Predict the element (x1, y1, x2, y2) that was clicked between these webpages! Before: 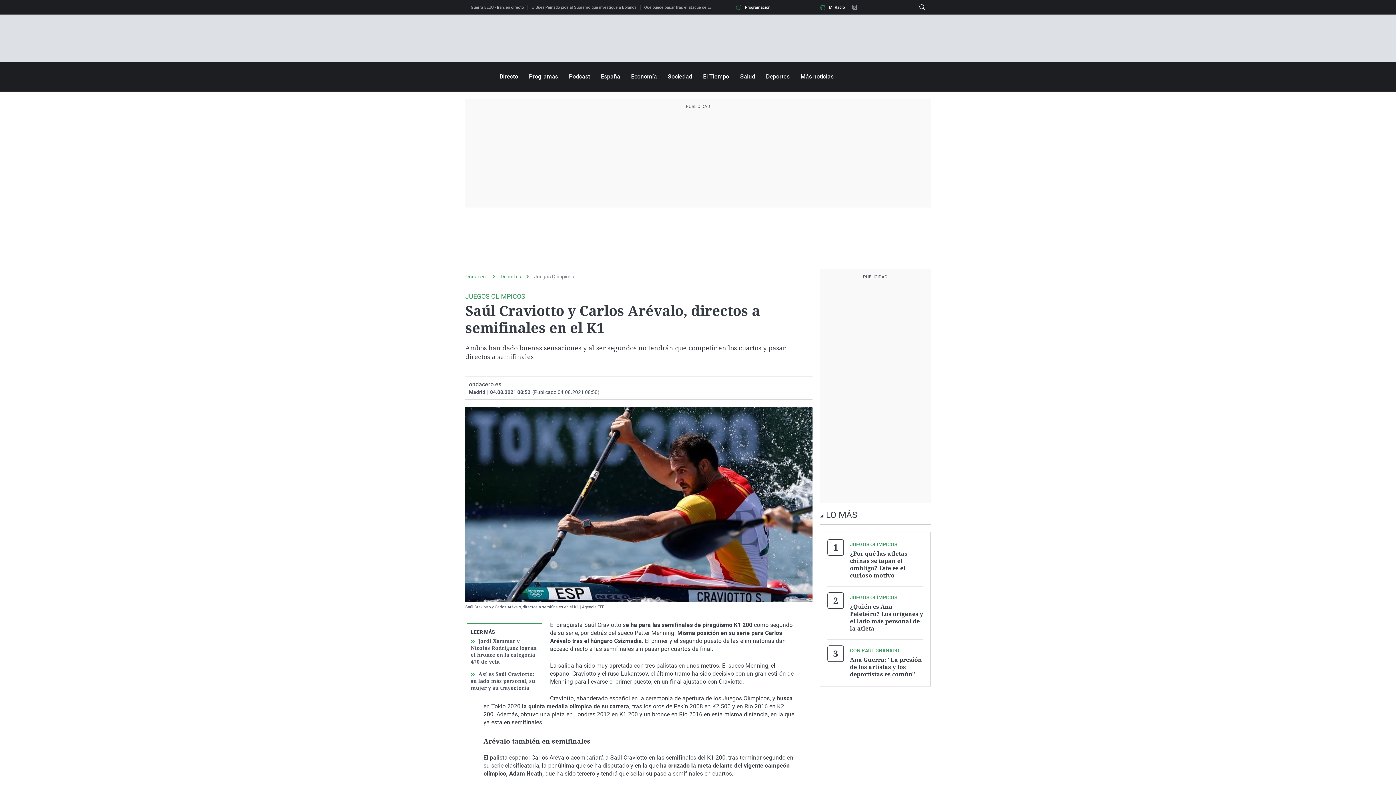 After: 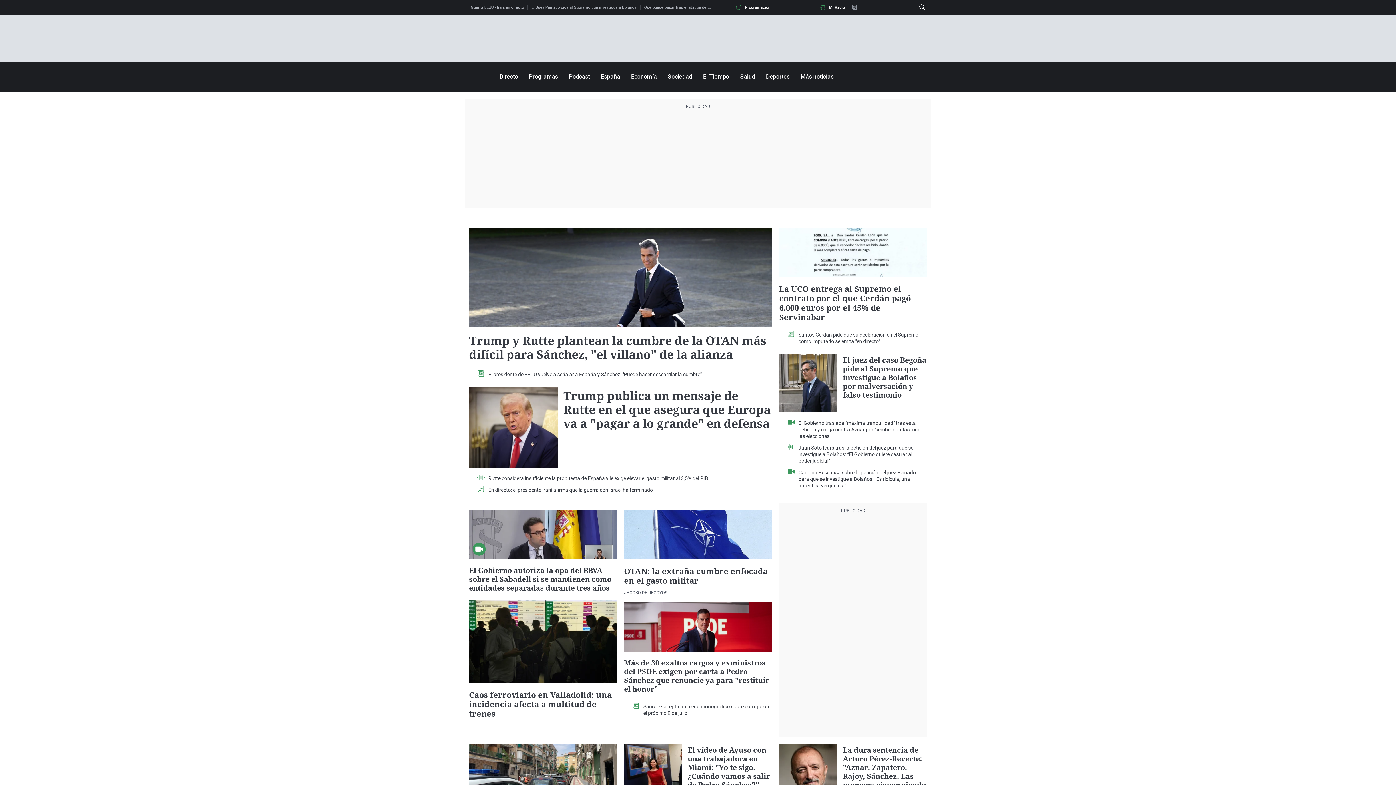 Action: label: Ondacero bbox: (465, 273, 500, 279)